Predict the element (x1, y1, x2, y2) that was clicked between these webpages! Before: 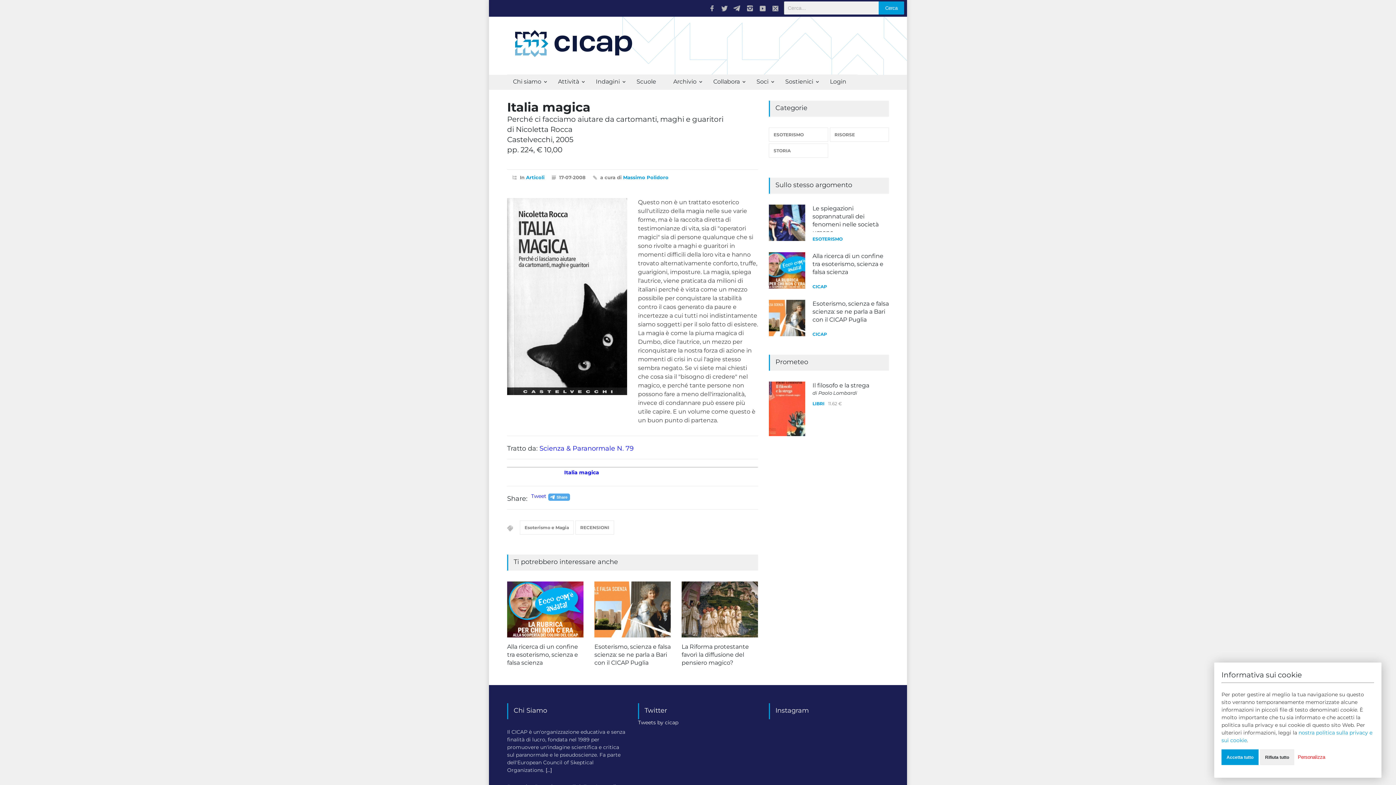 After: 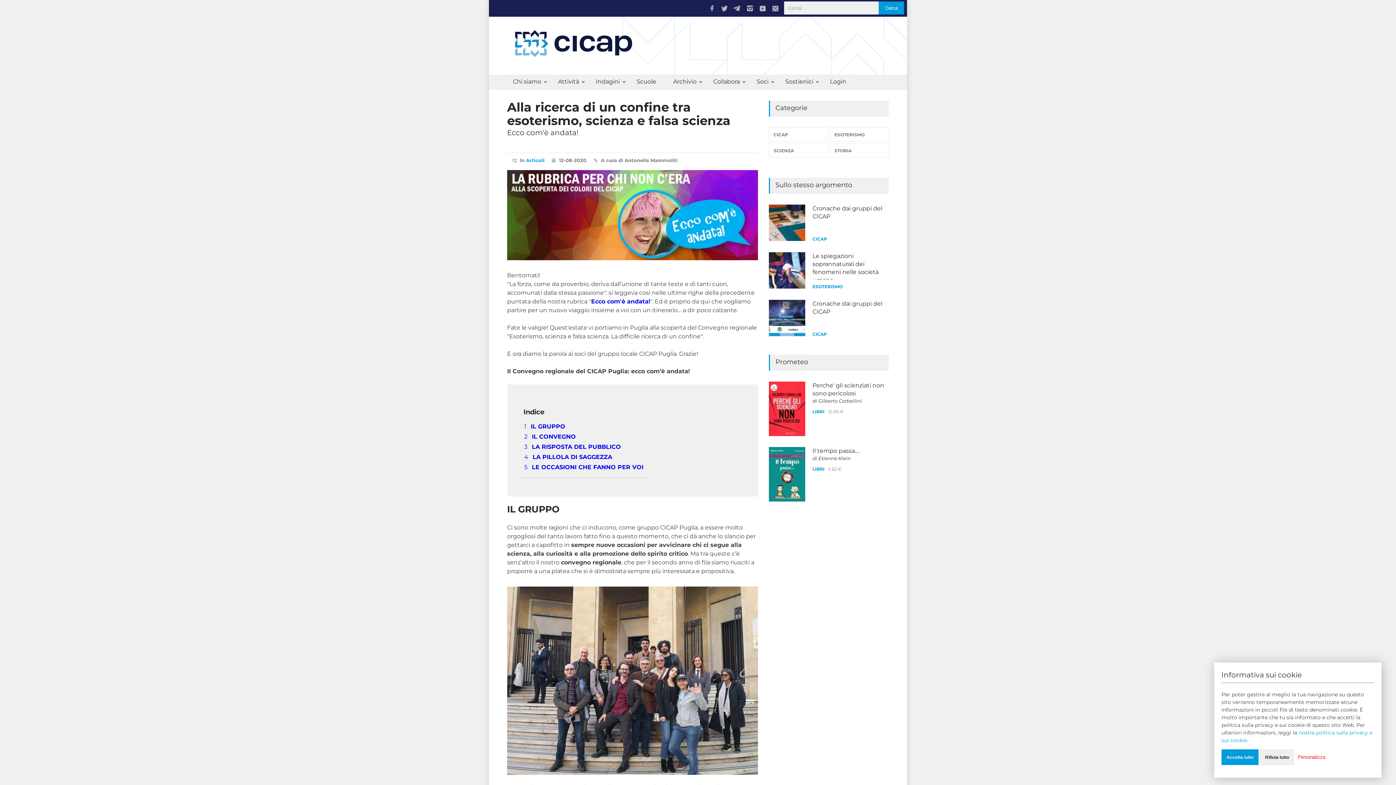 Action: bbox: (681, 643, 758, 666) label: Alla ricerca di un confine tra esoterismo, scienza e falsa scienza